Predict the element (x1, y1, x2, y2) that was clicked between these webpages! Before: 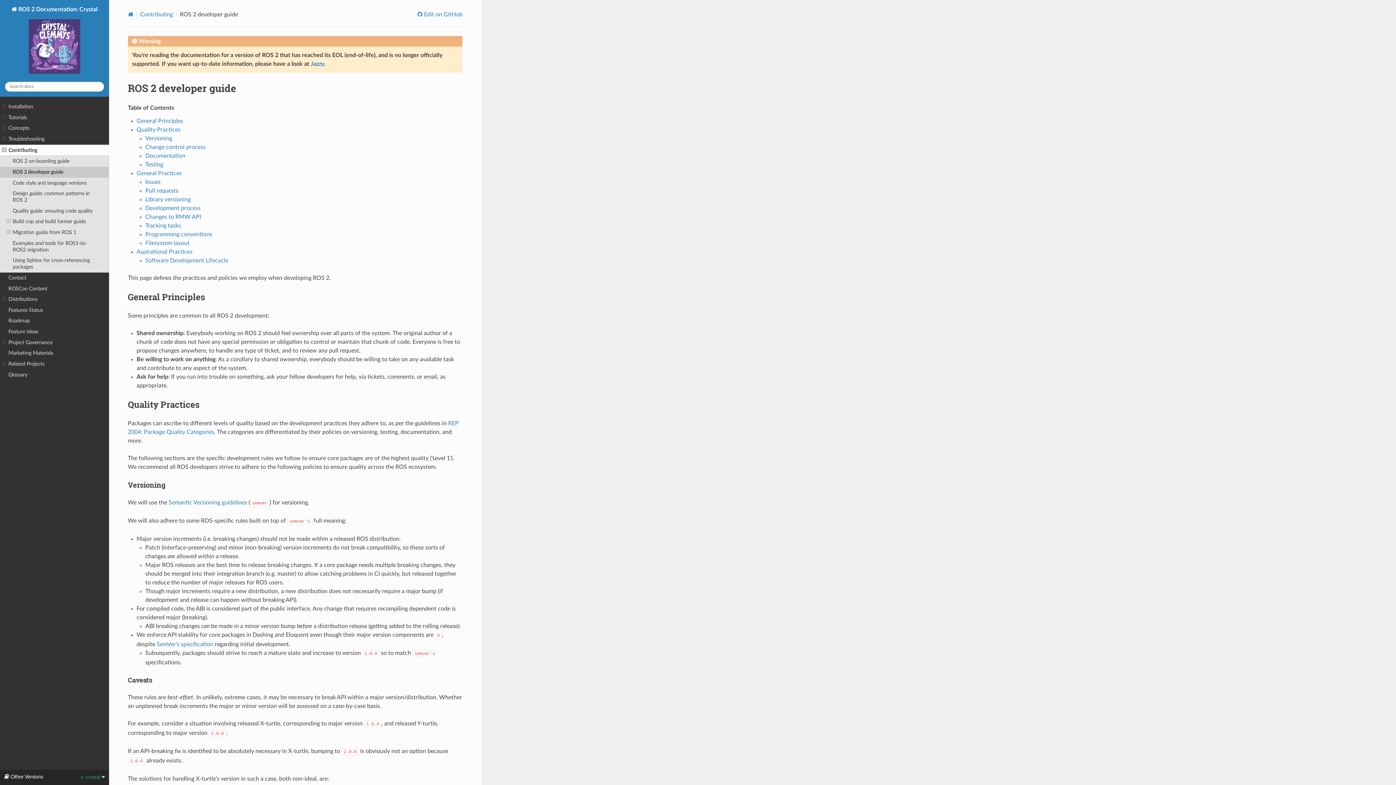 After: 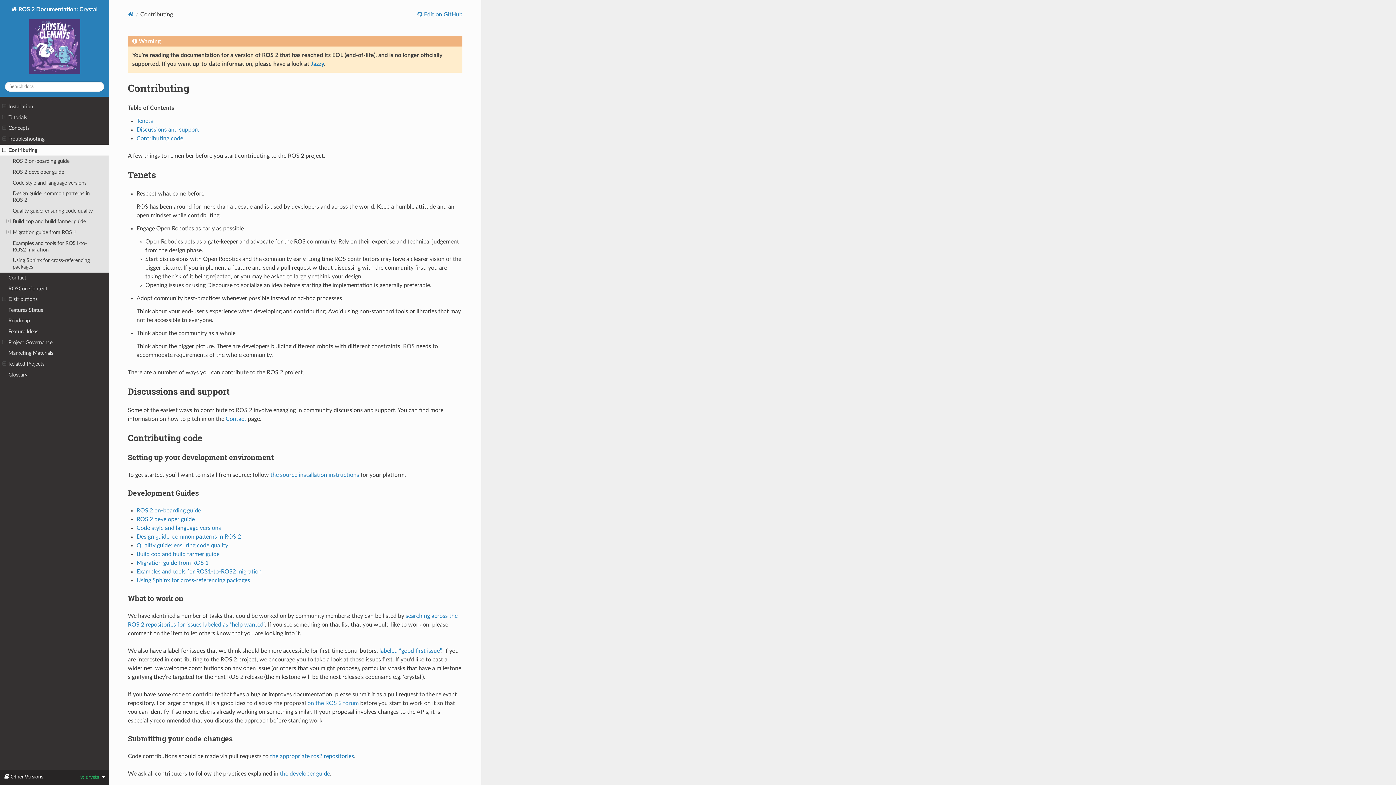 Action: label: Contributing bbox: (140, 11, 173, 17)